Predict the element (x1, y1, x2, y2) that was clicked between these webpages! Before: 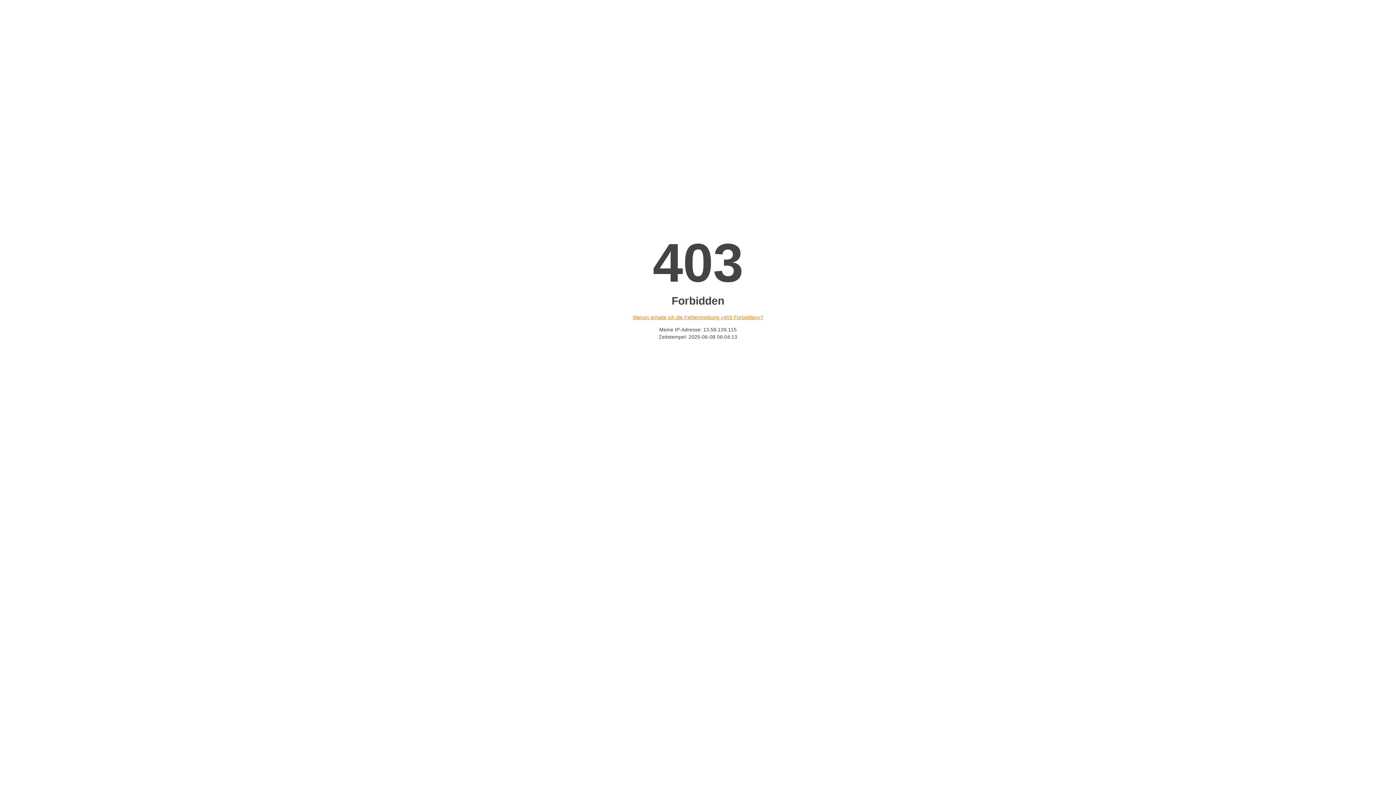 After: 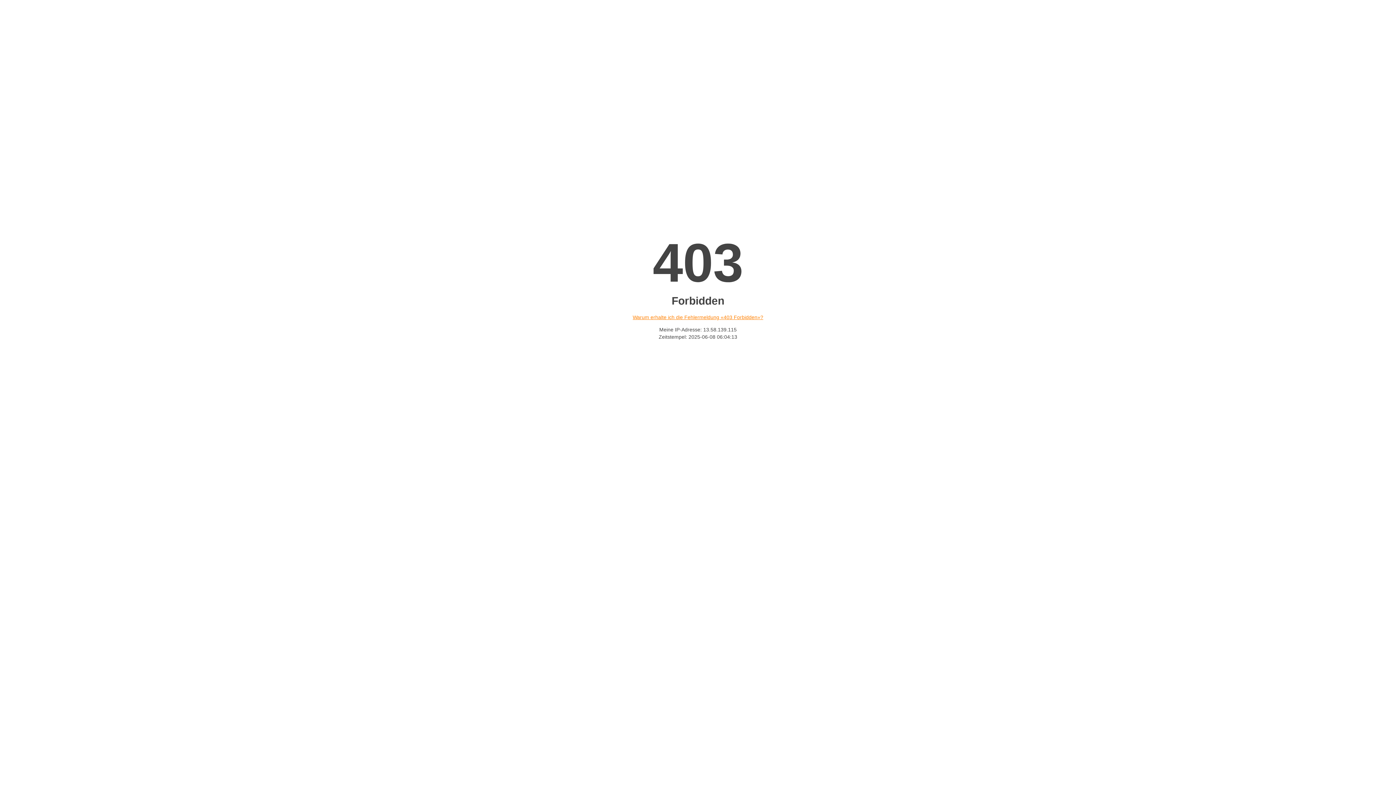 Action: label: Warum erhalte ich die Fehlermeldung «403 Forbidden»? bbox: (632, 314, 763, 320)